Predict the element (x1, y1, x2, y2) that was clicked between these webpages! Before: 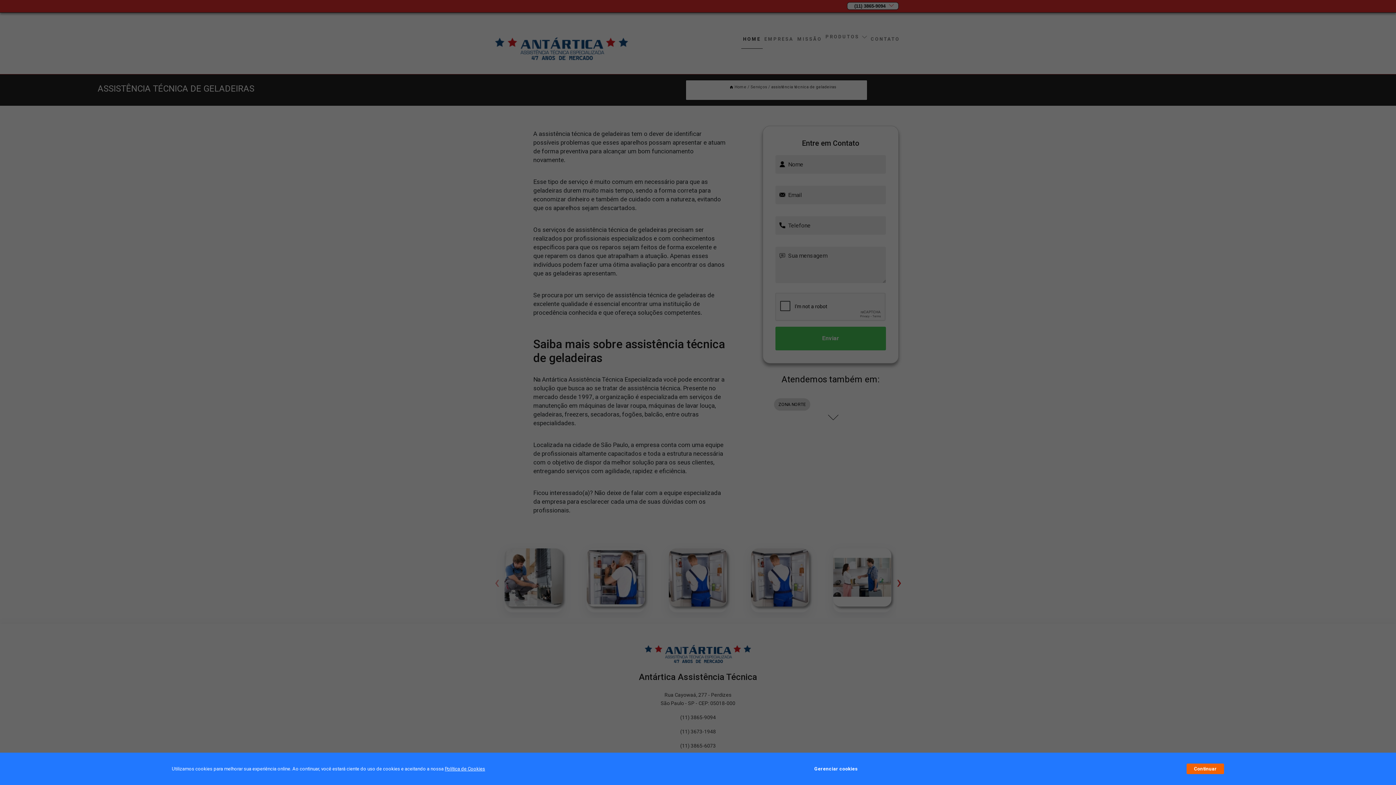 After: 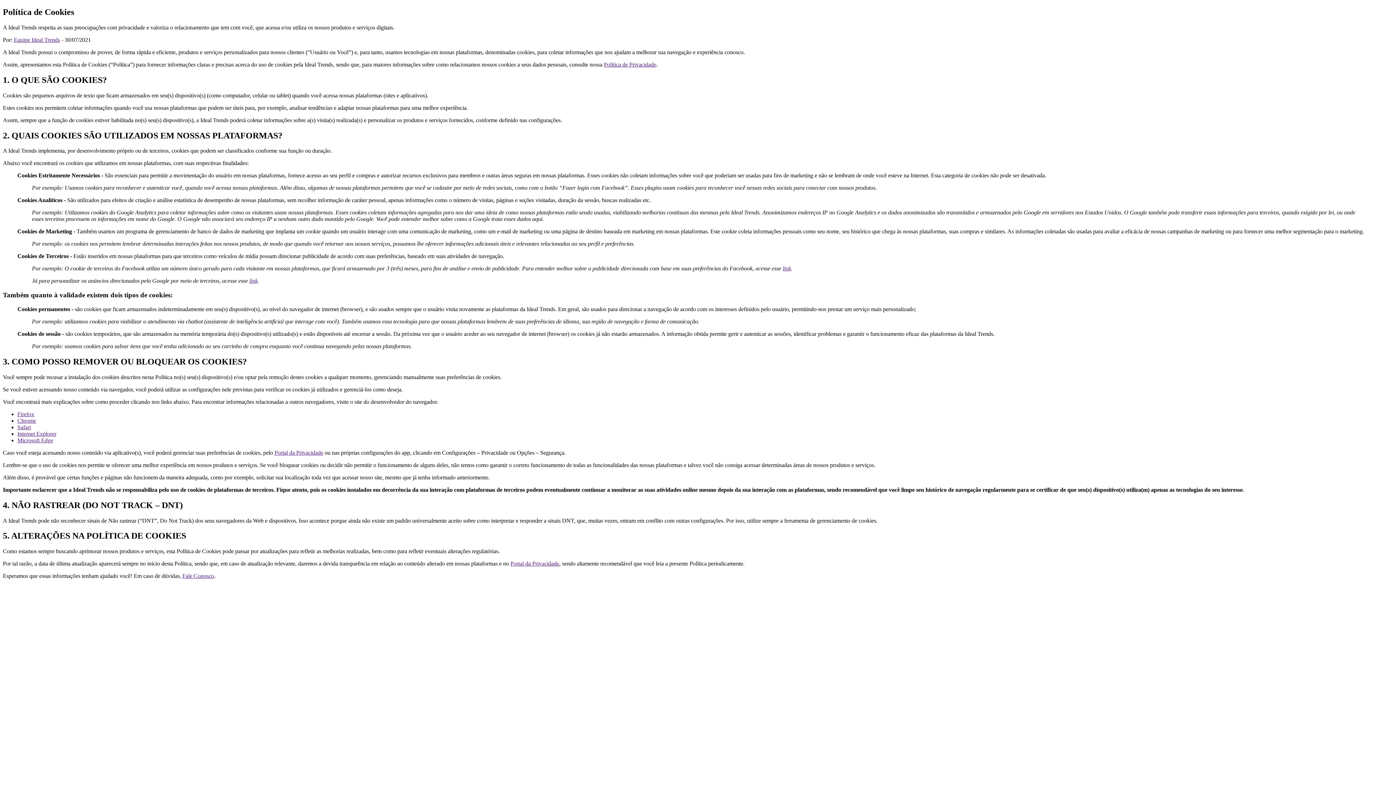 Action: label: Política de Cookies bbox: (444, 766, 485, 772)